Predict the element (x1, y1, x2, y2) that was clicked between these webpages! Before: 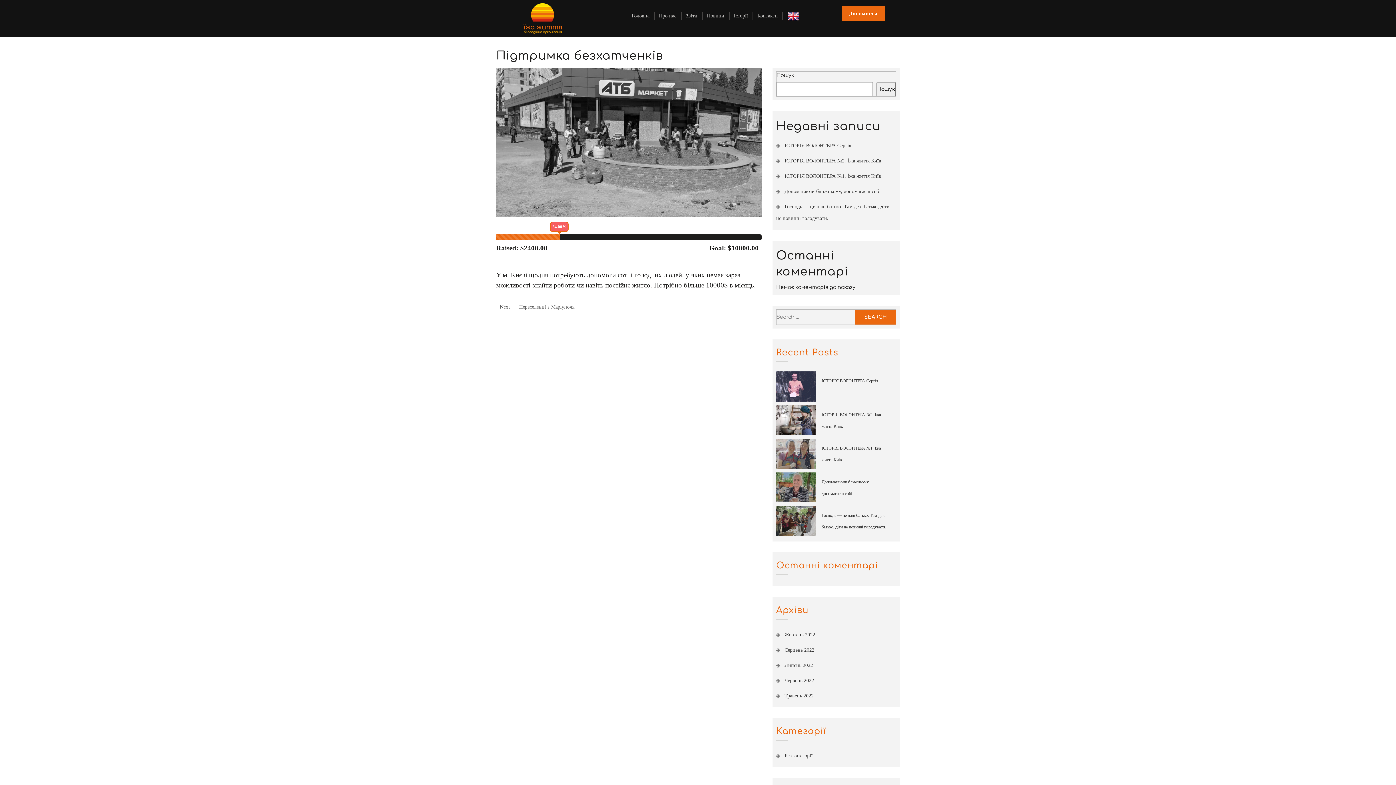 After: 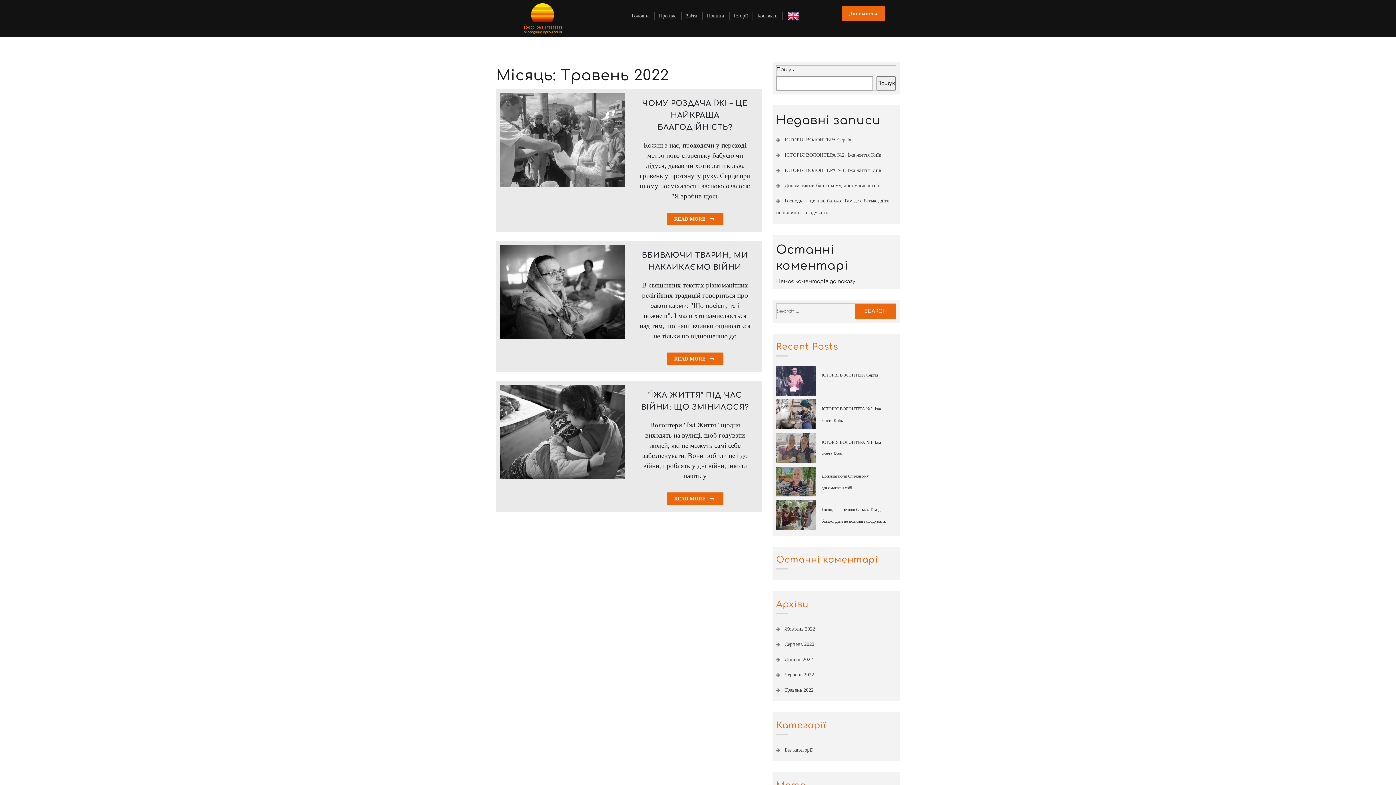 Action: label: Травень 2022 bbox: (776, 693, 813, 698)